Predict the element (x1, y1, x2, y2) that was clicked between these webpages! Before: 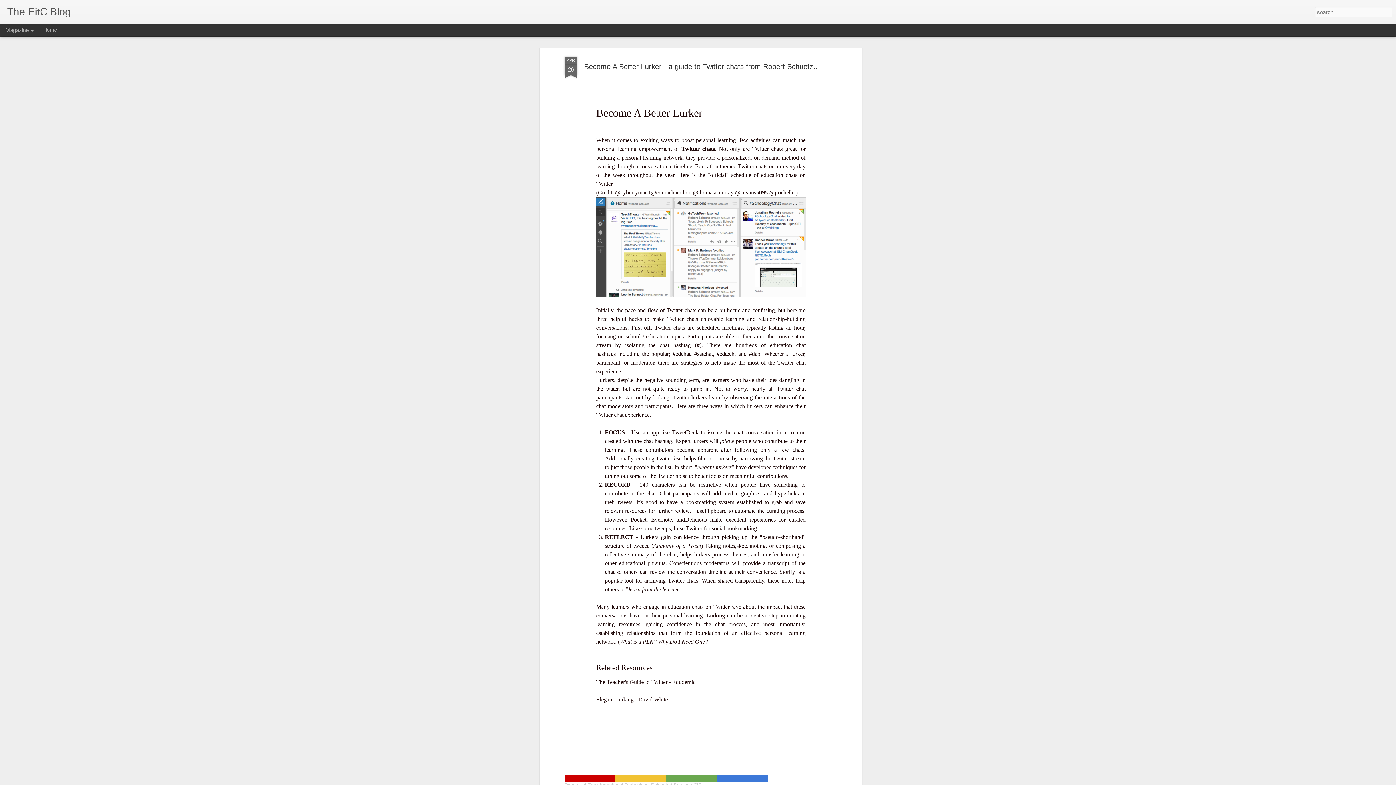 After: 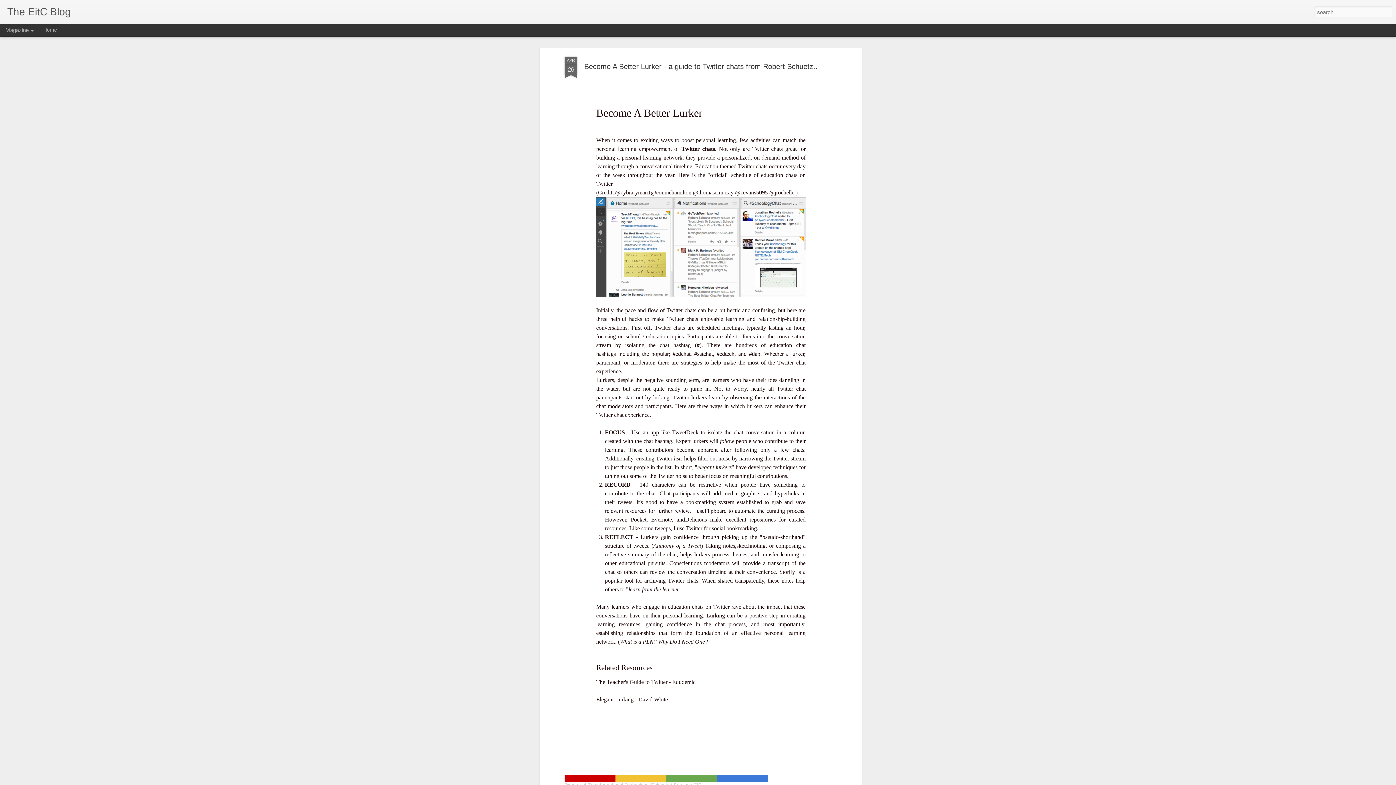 Action: label: lists bbox: (674, 455, 682, 461)